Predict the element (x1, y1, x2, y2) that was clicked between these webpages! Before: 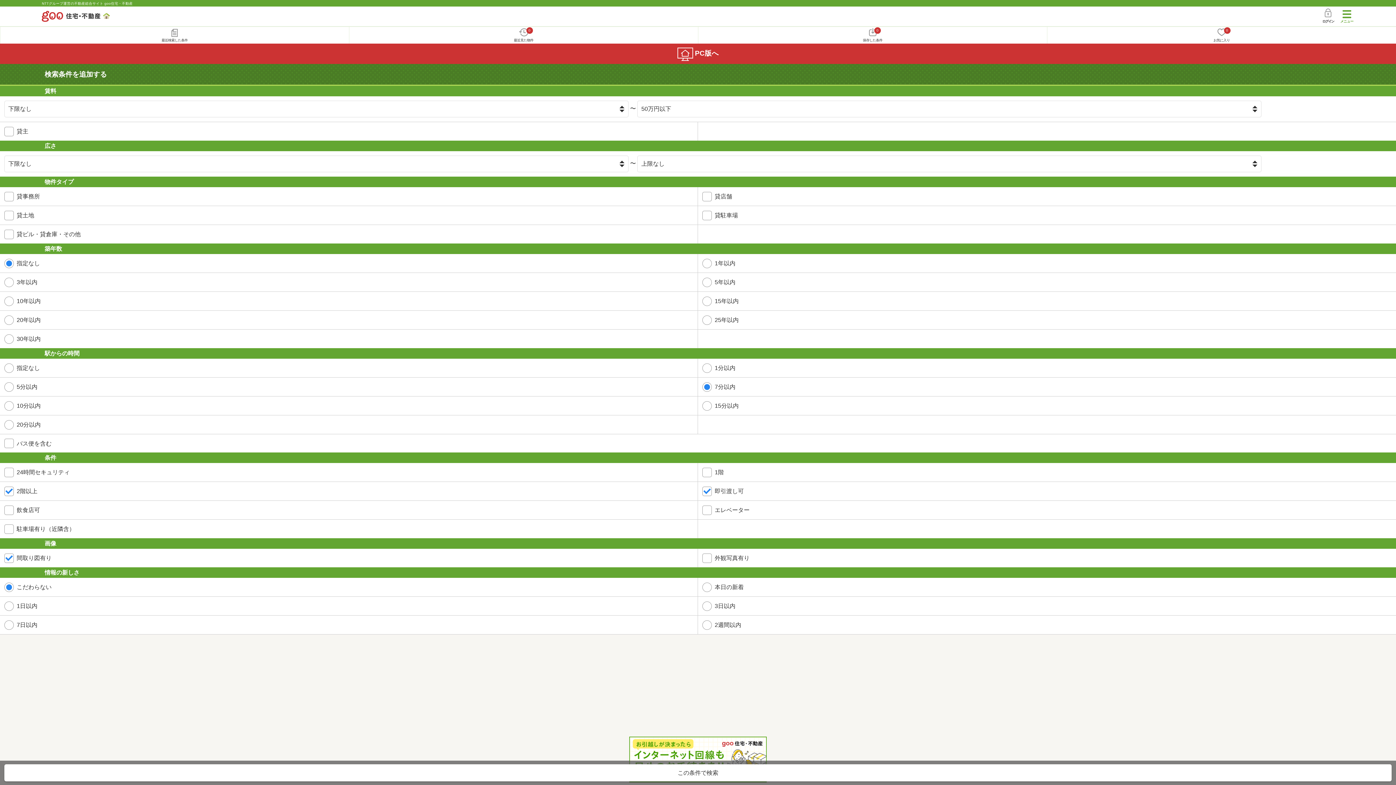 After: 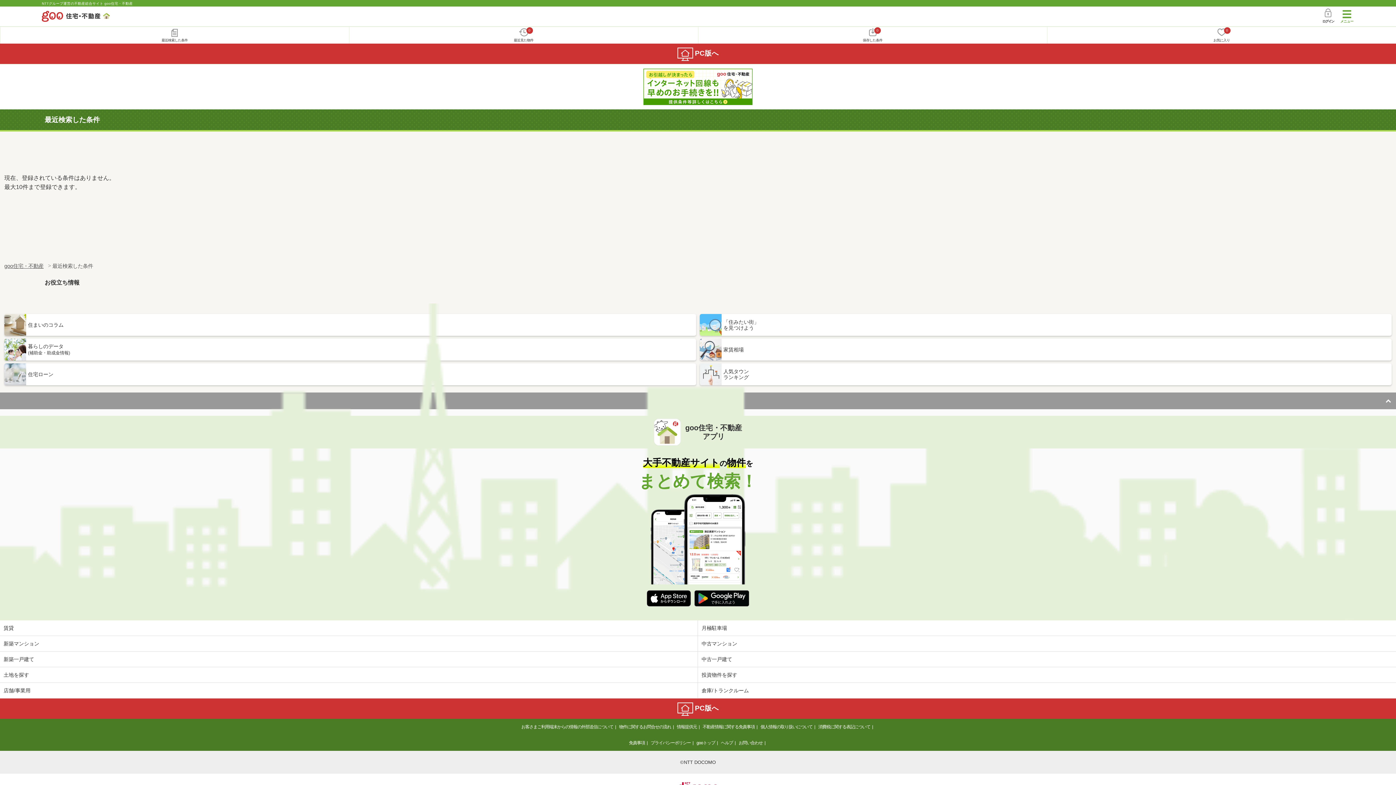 Action: label: 最近検索した条件 bbox: (0, 26, 349, 43)